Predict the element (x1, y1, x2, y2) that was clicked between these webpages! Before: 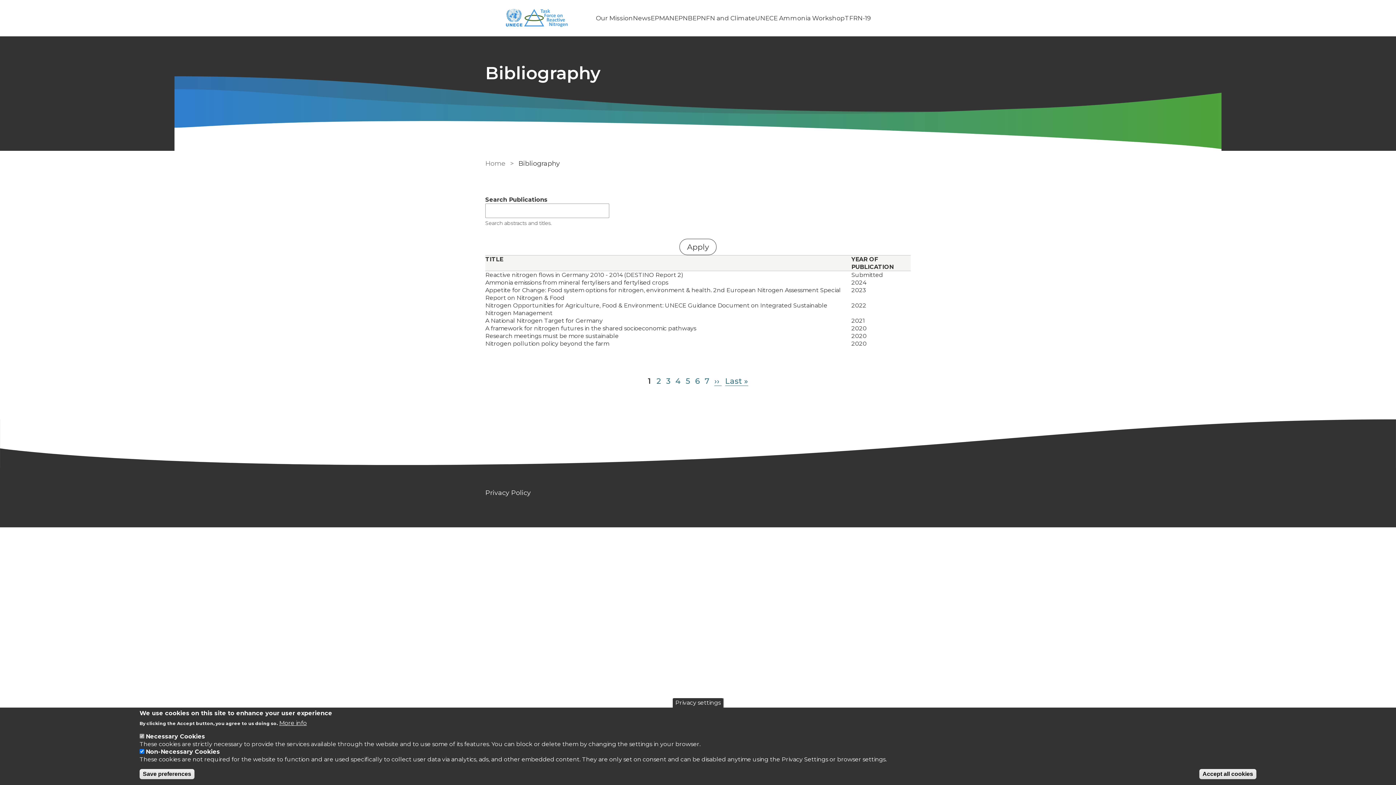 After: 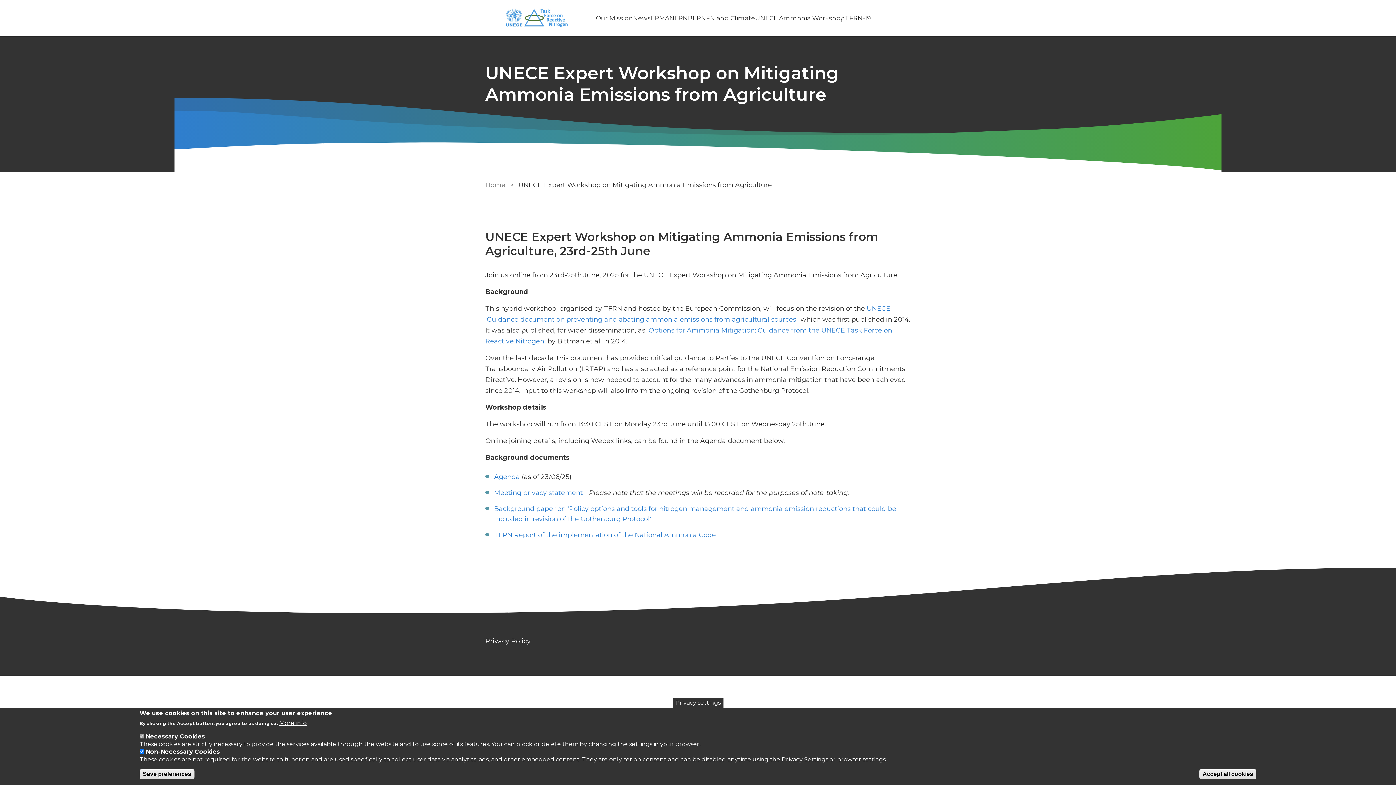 Action: label: UNECE Ammonia Workshop bbox: (755, 14, 845, 21)